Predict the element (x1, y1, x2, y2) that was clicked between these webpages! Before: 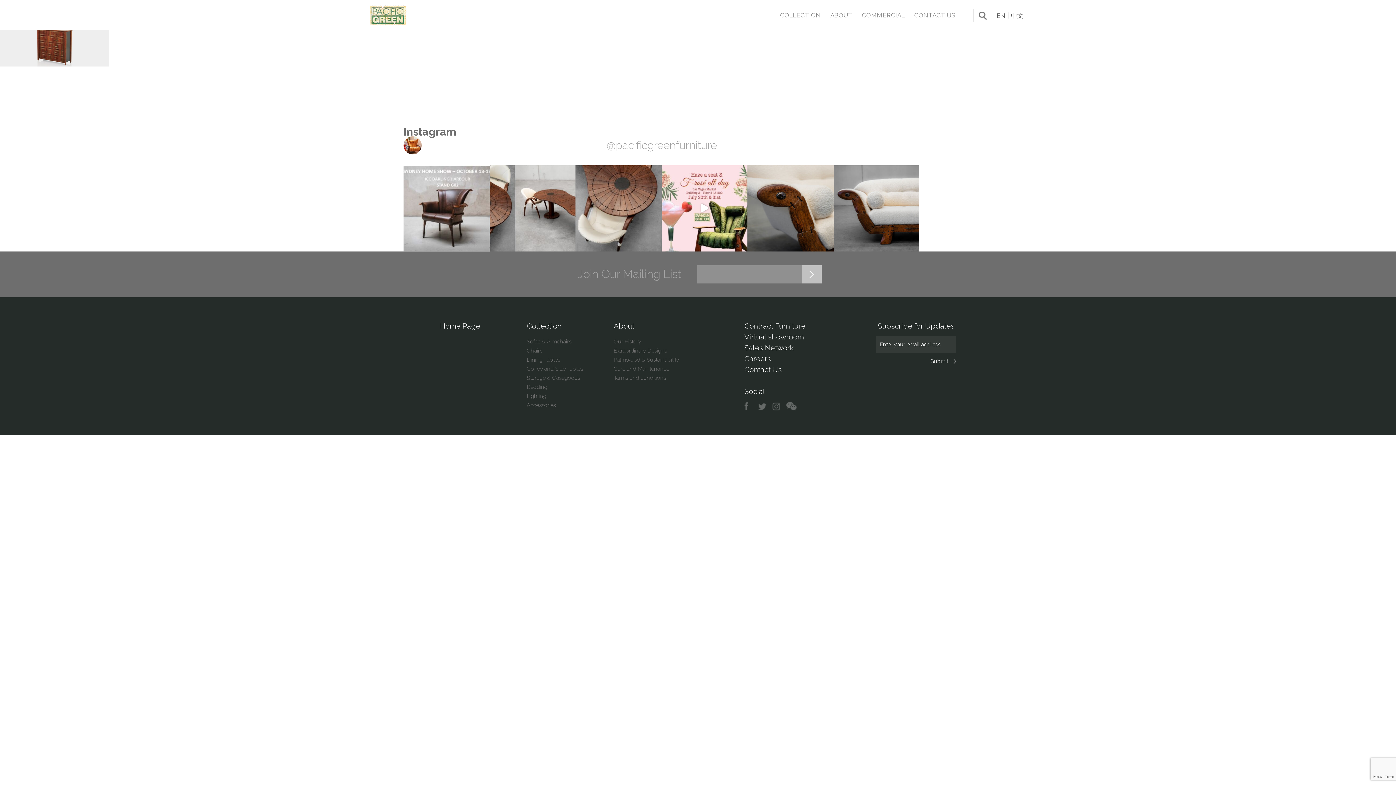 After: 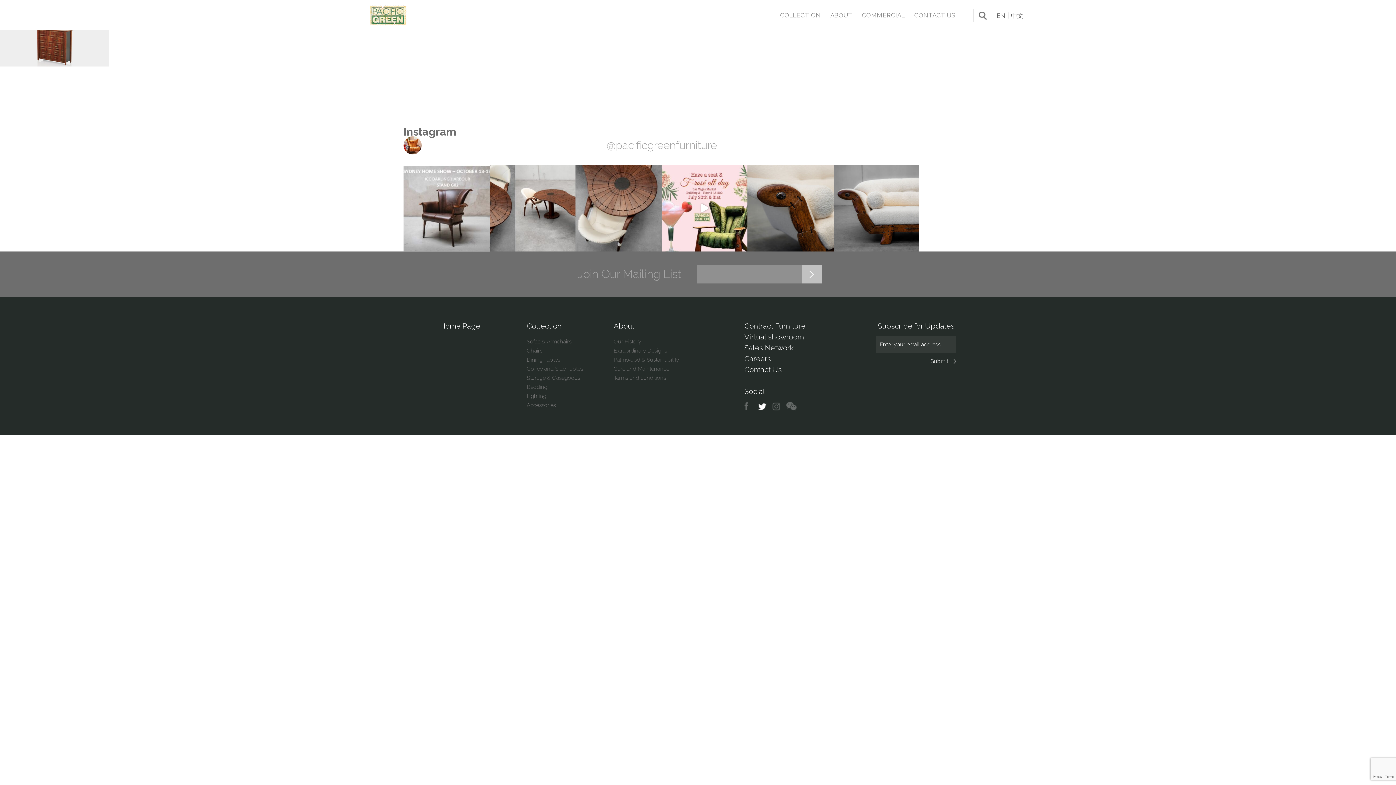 Action: label: twitter bbox: (758, 402, 767, 411)